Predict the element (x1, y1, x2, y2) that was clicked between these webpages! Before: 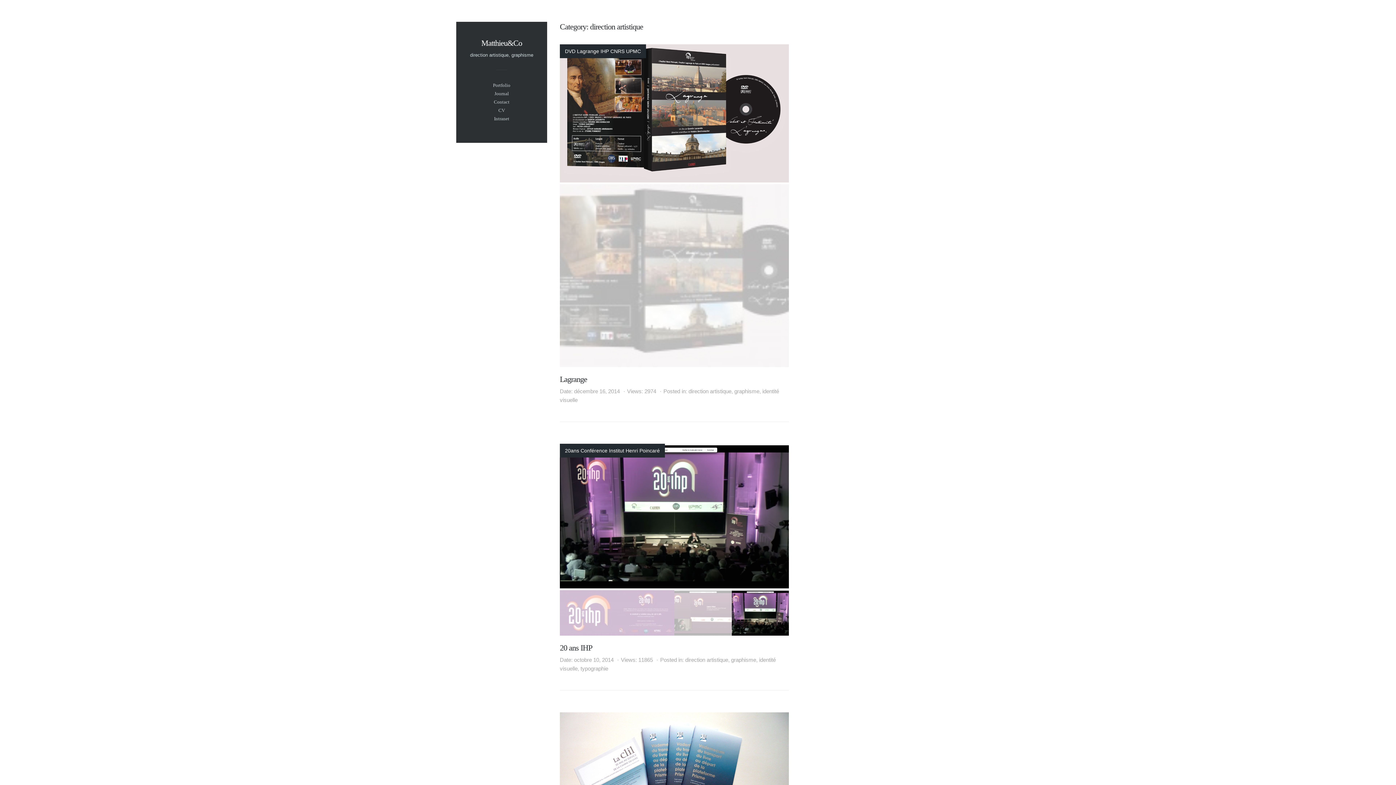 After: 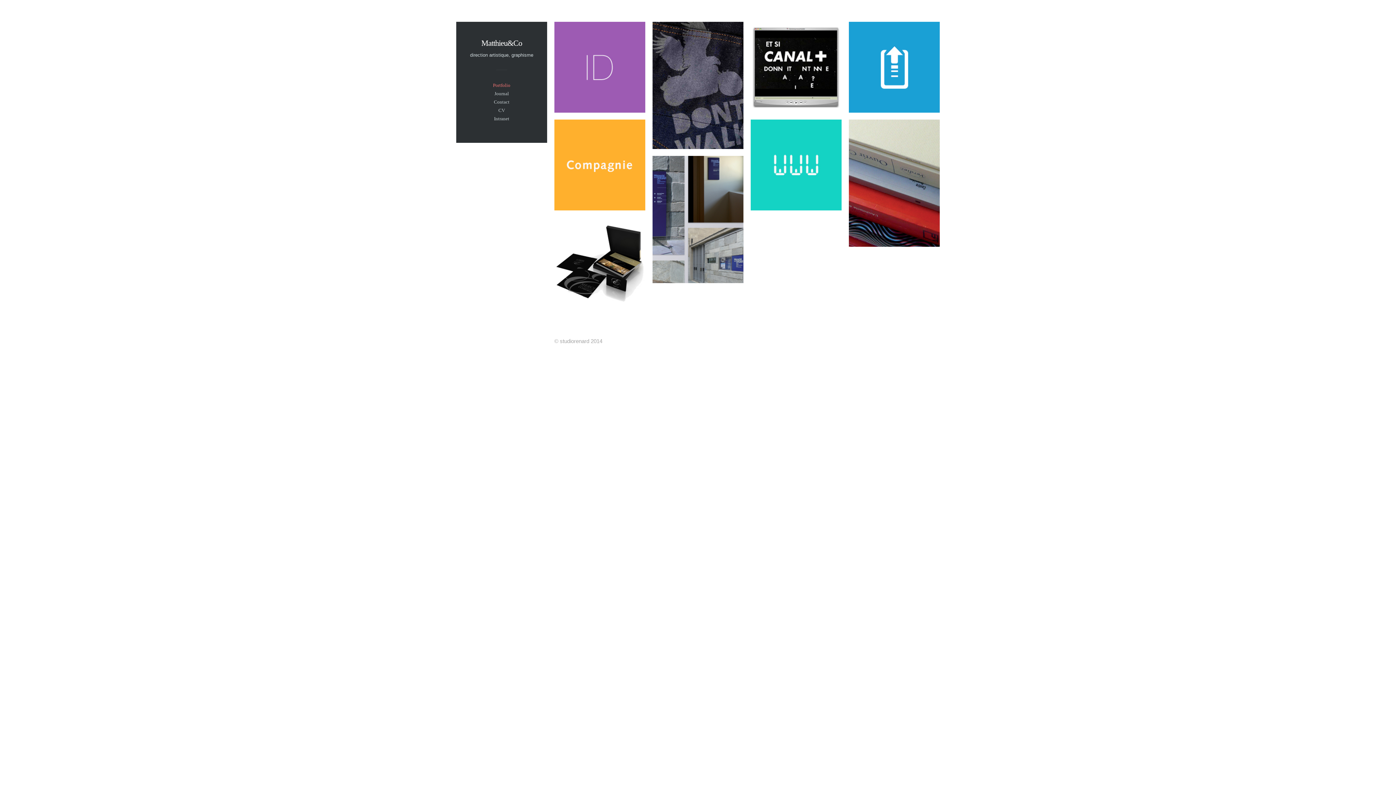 Action: label: Matthieu&Co bbox: (481, 38, 522, 48)